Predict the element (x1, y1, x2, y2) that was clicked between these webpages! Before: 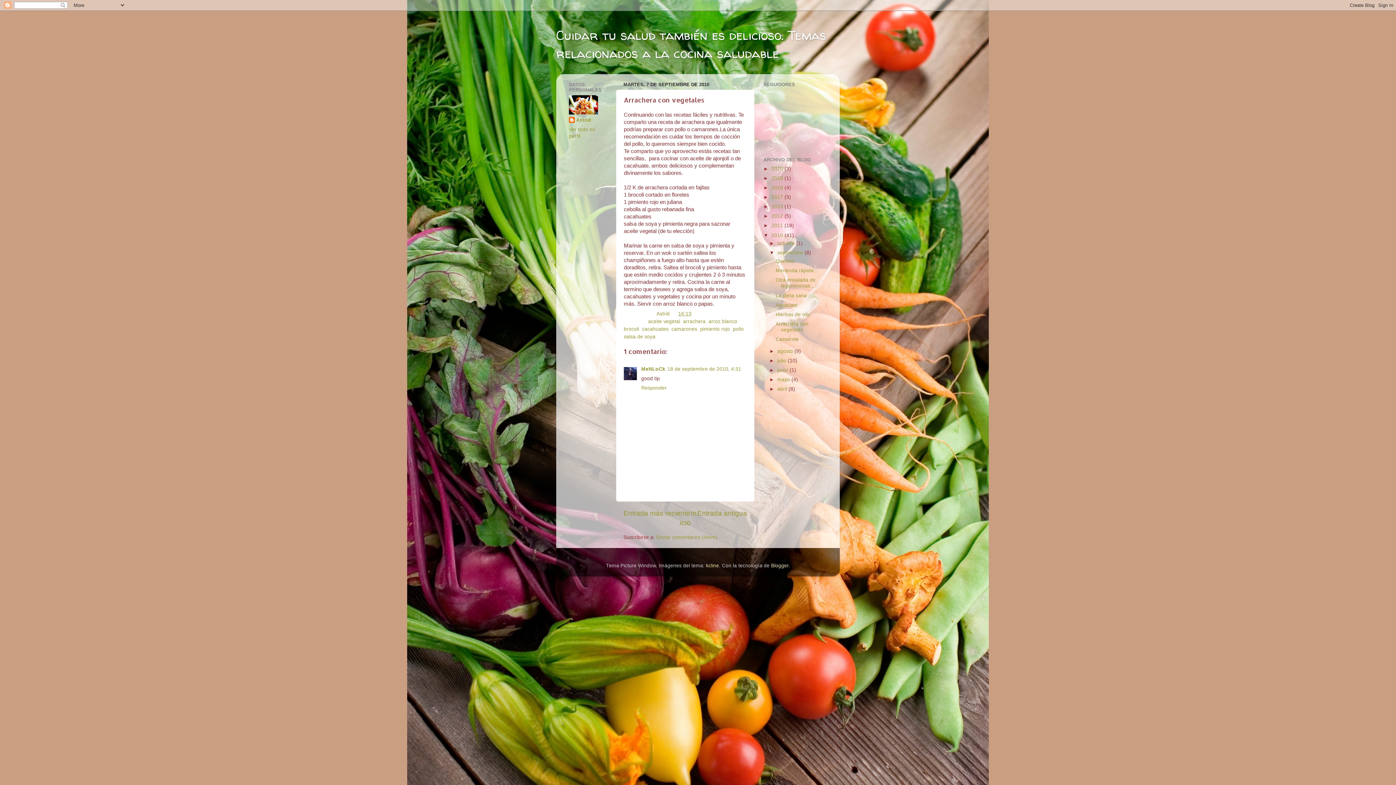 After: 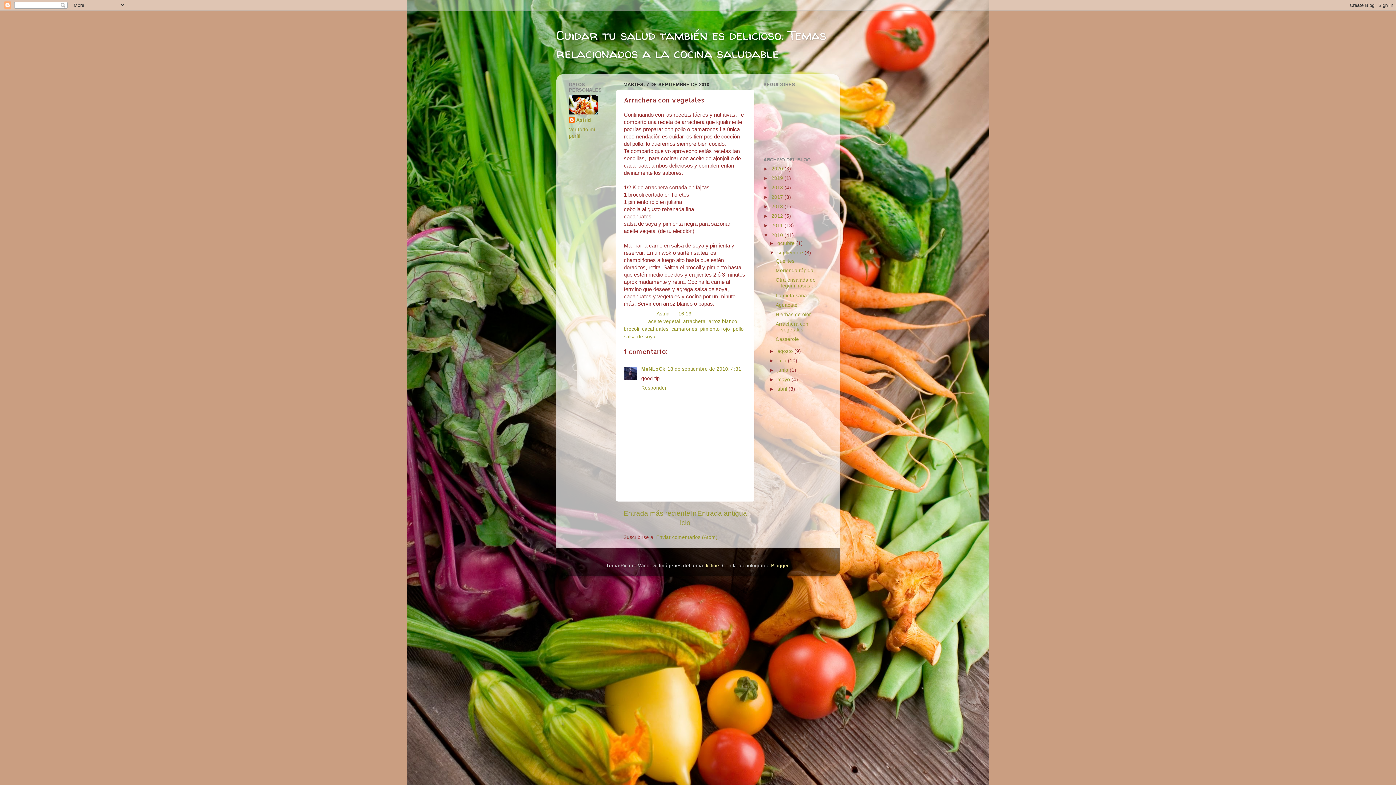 Action: label: 16:13 bbox: (678, 311, 691, 316)